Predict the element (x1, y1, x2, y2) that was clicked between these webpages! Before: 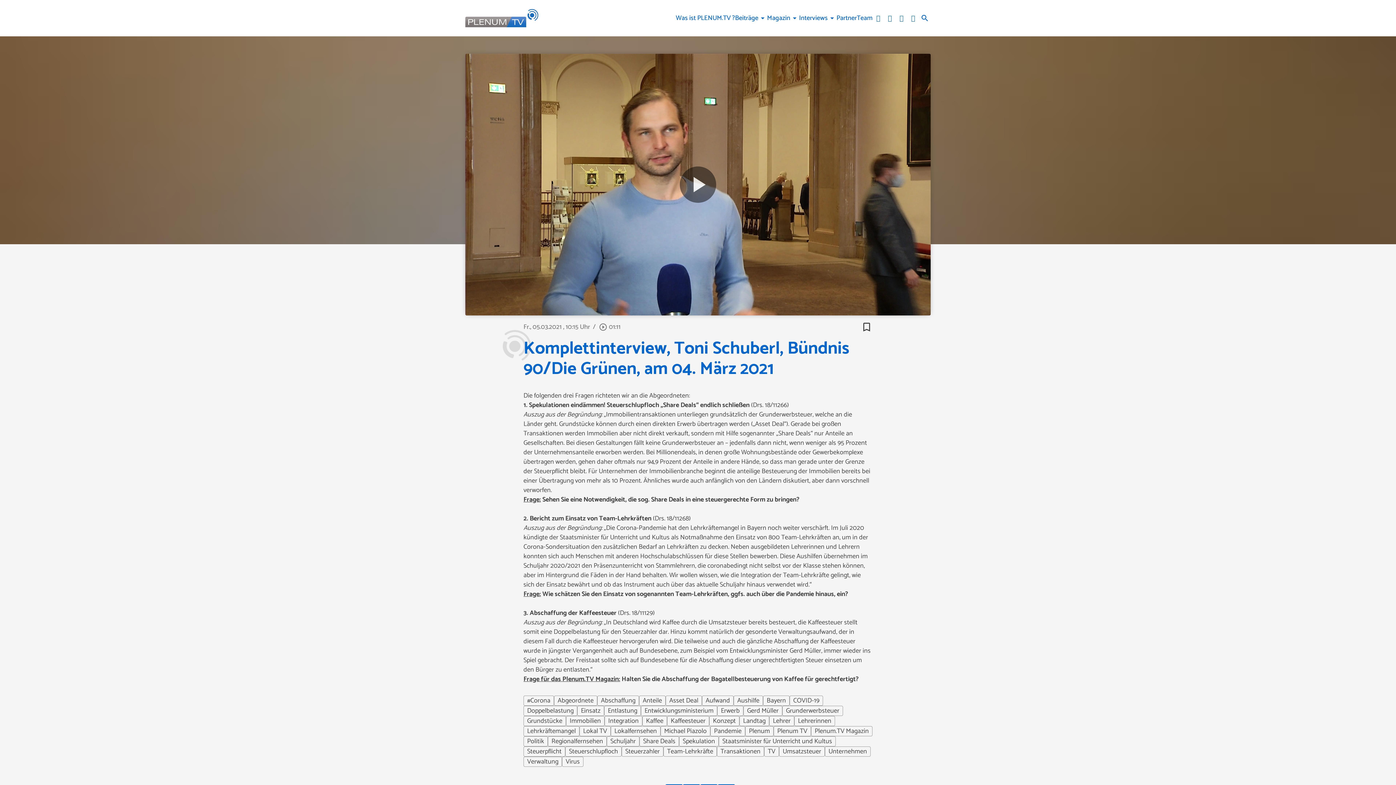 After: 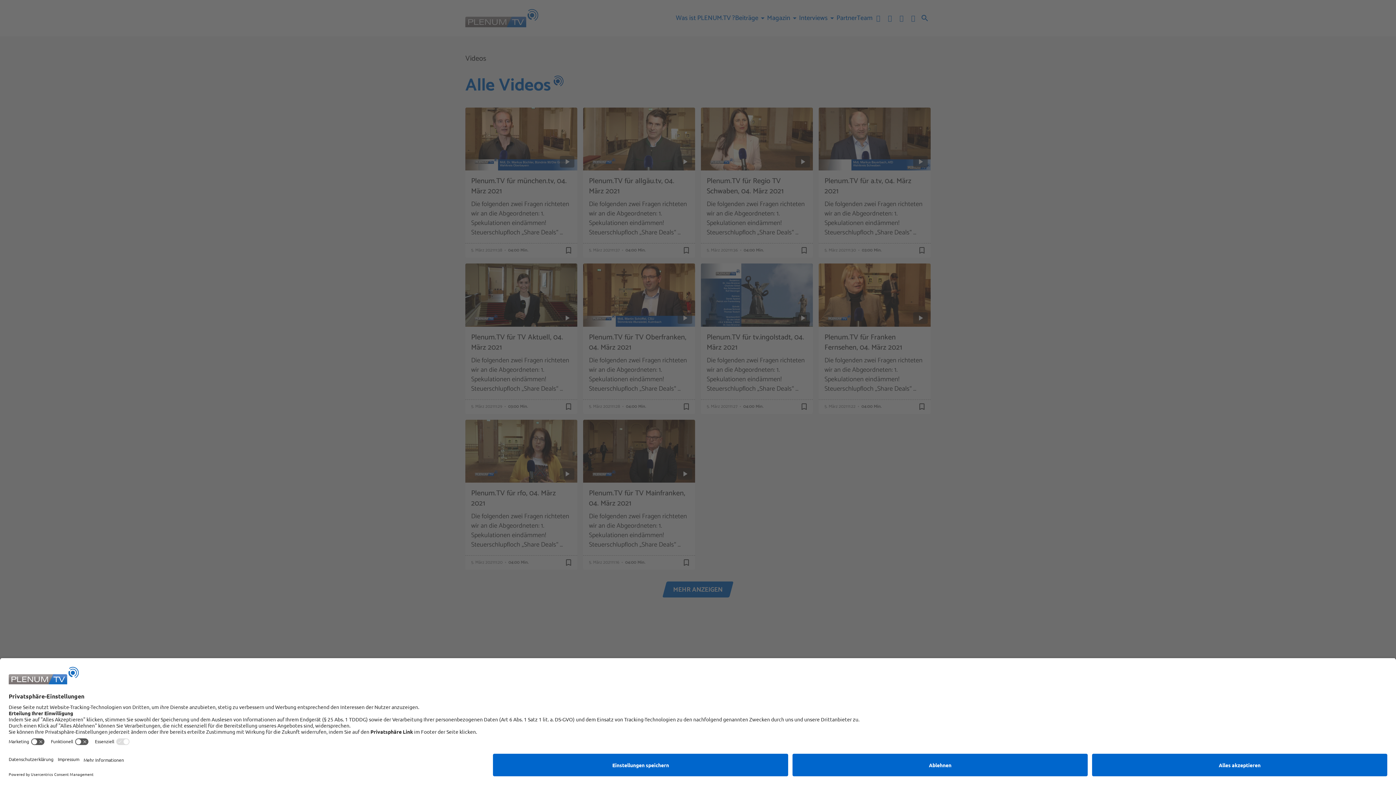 Action: bbox: (782, 706, 843, 716) label: Grunderwerbsteuer